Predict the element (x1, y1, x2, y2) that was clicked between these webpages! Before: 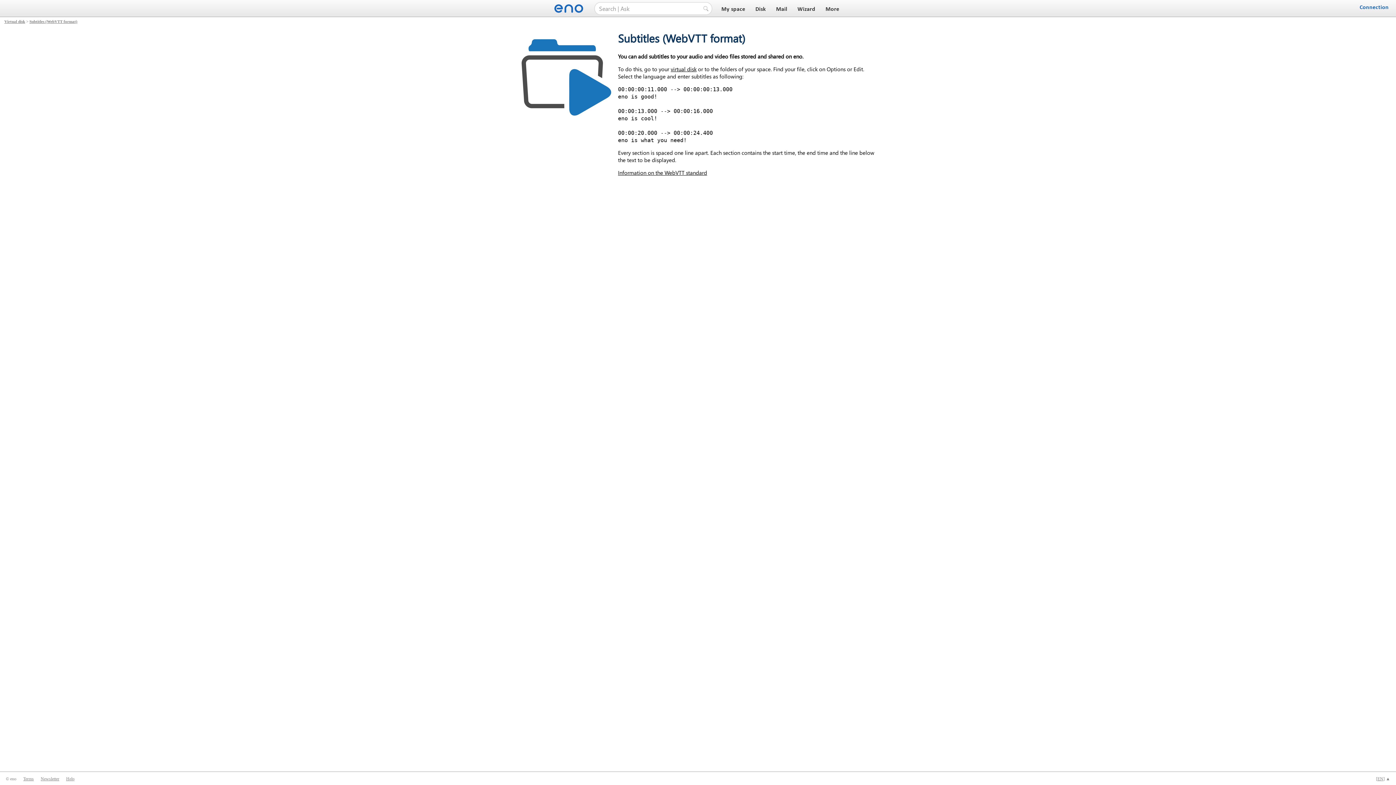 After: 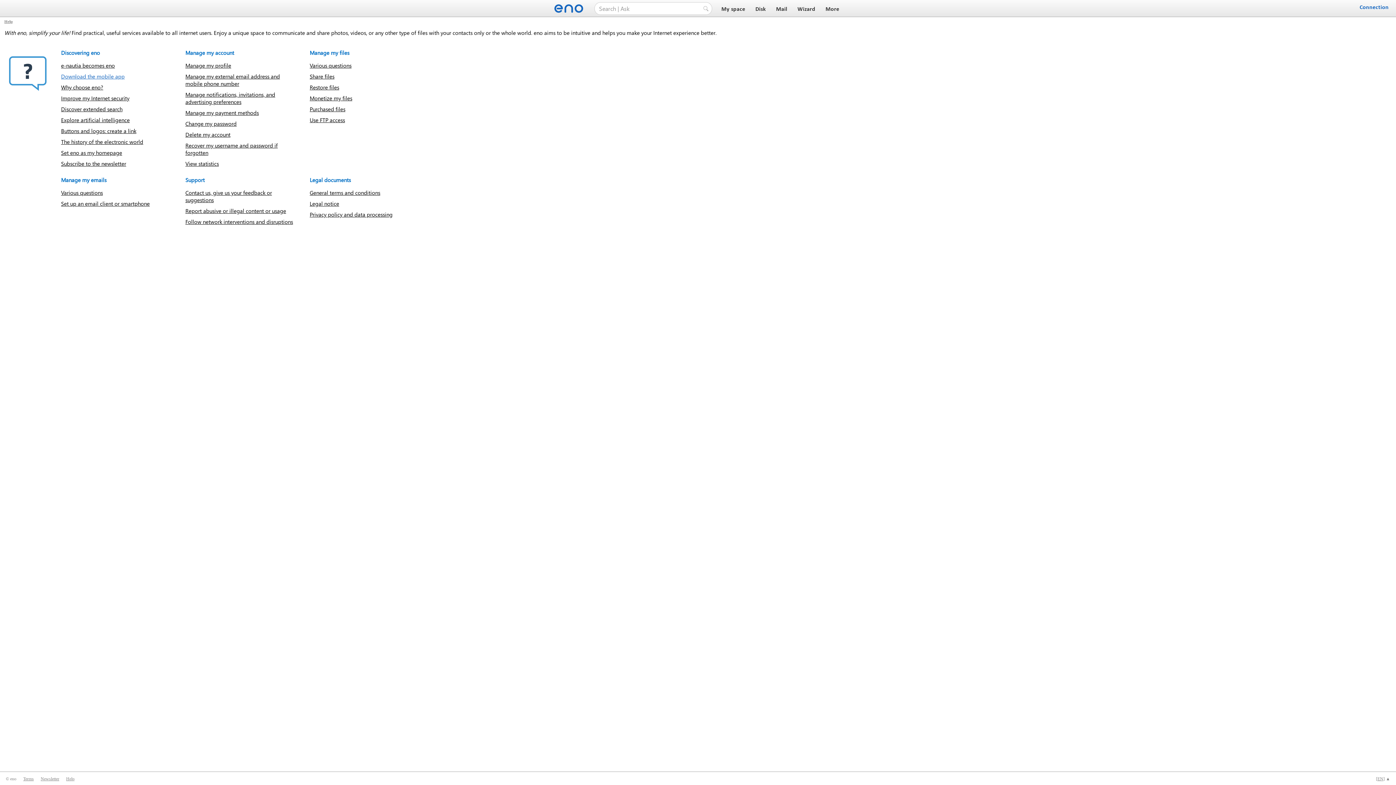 Action: bbox: (66, 776, 74, 781) label: Help